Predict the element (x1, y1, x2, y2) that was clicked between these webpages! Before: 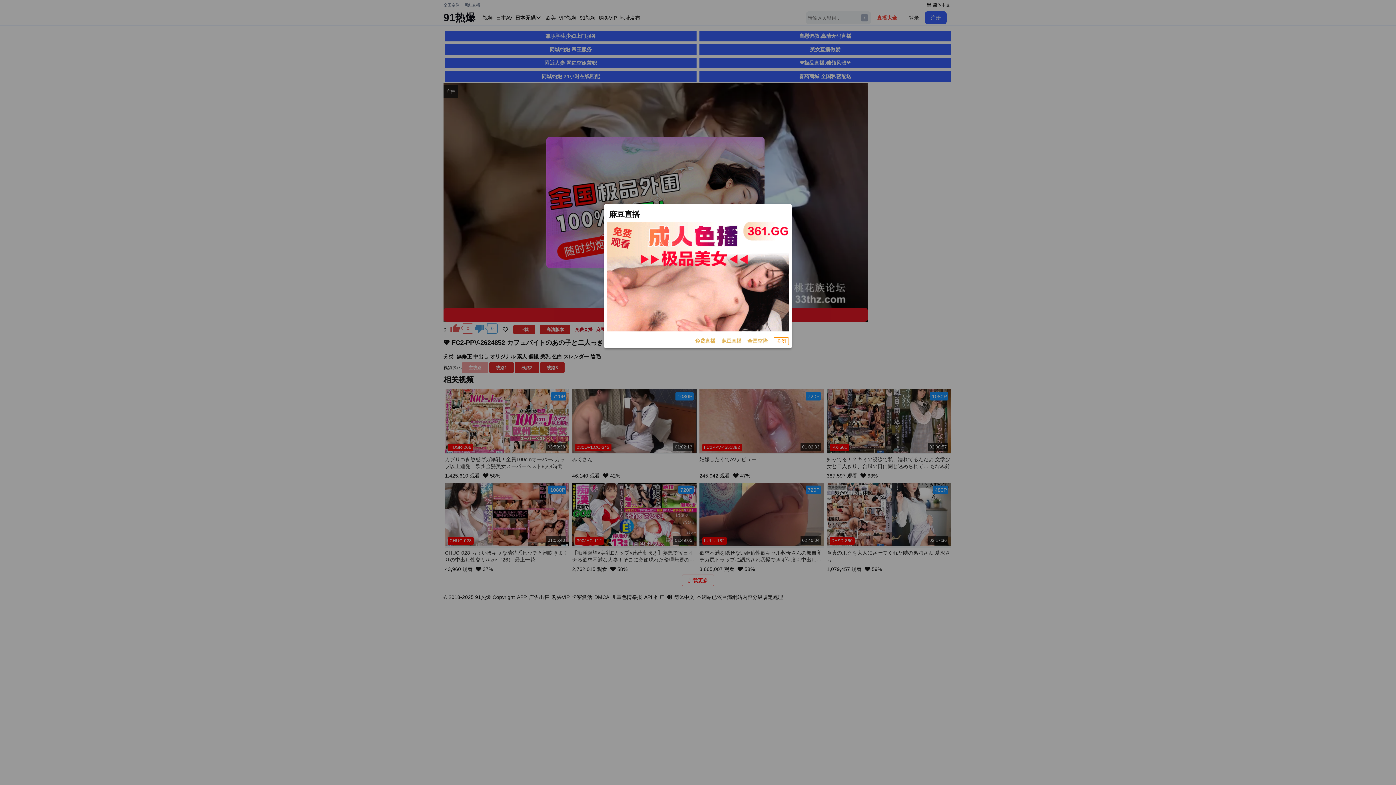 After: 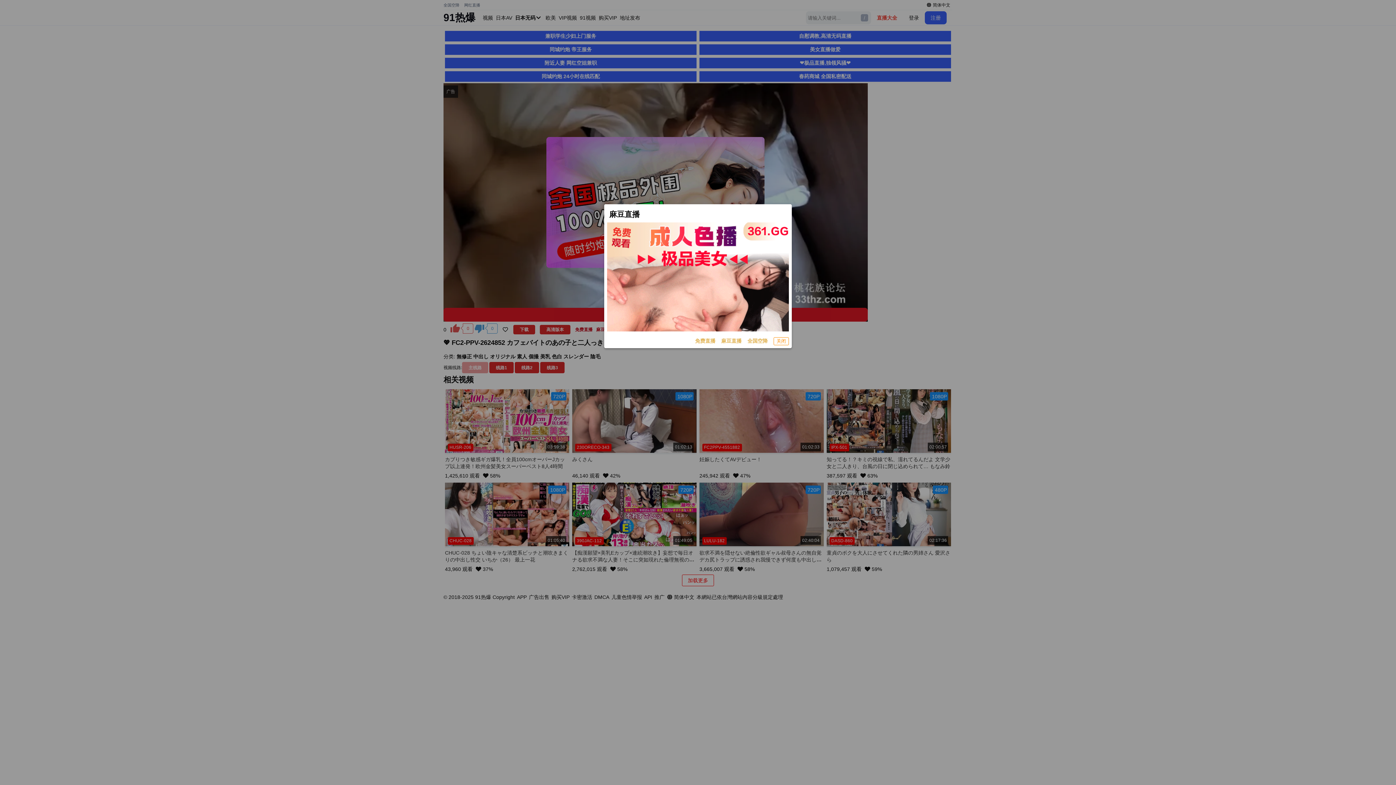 Action: label: 免费直播 bbox: (695, 337, 715, 345)